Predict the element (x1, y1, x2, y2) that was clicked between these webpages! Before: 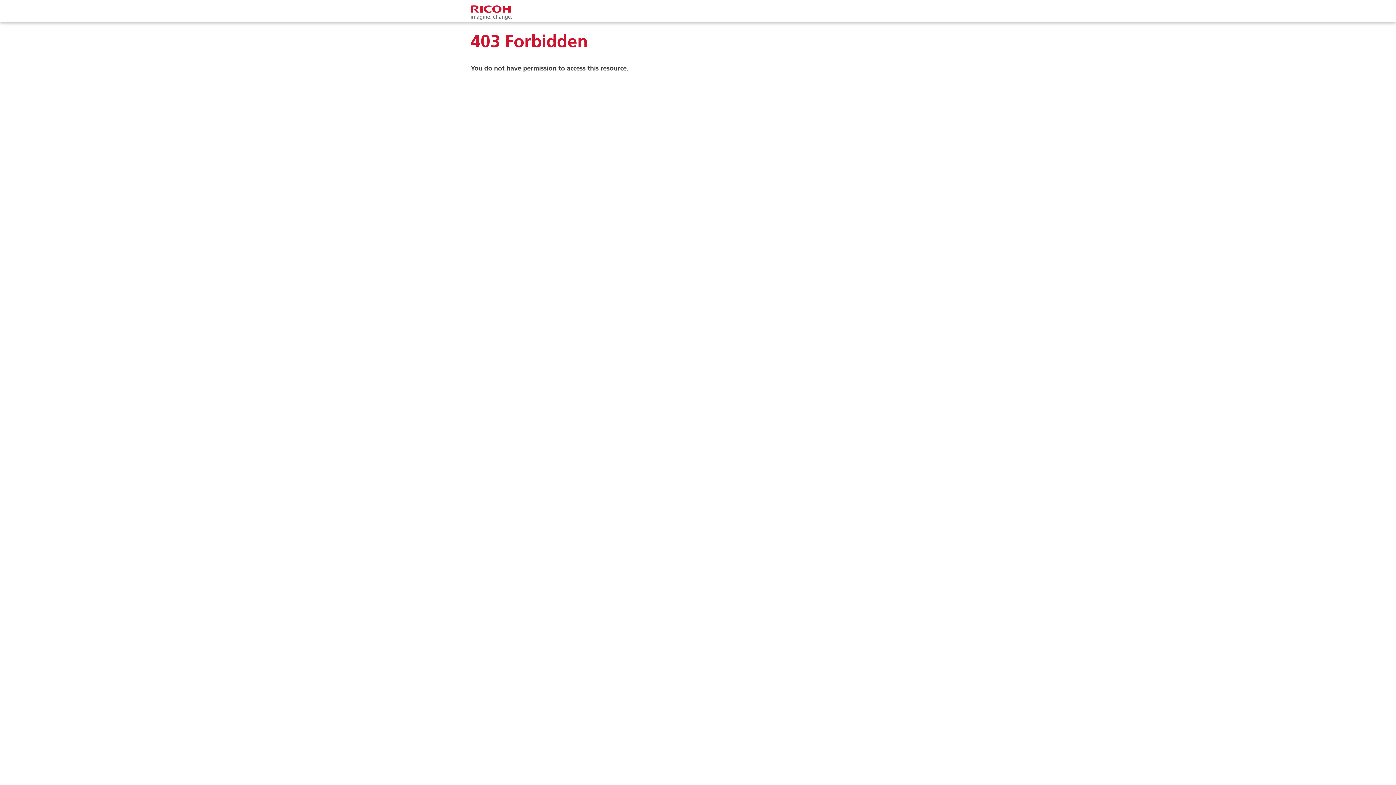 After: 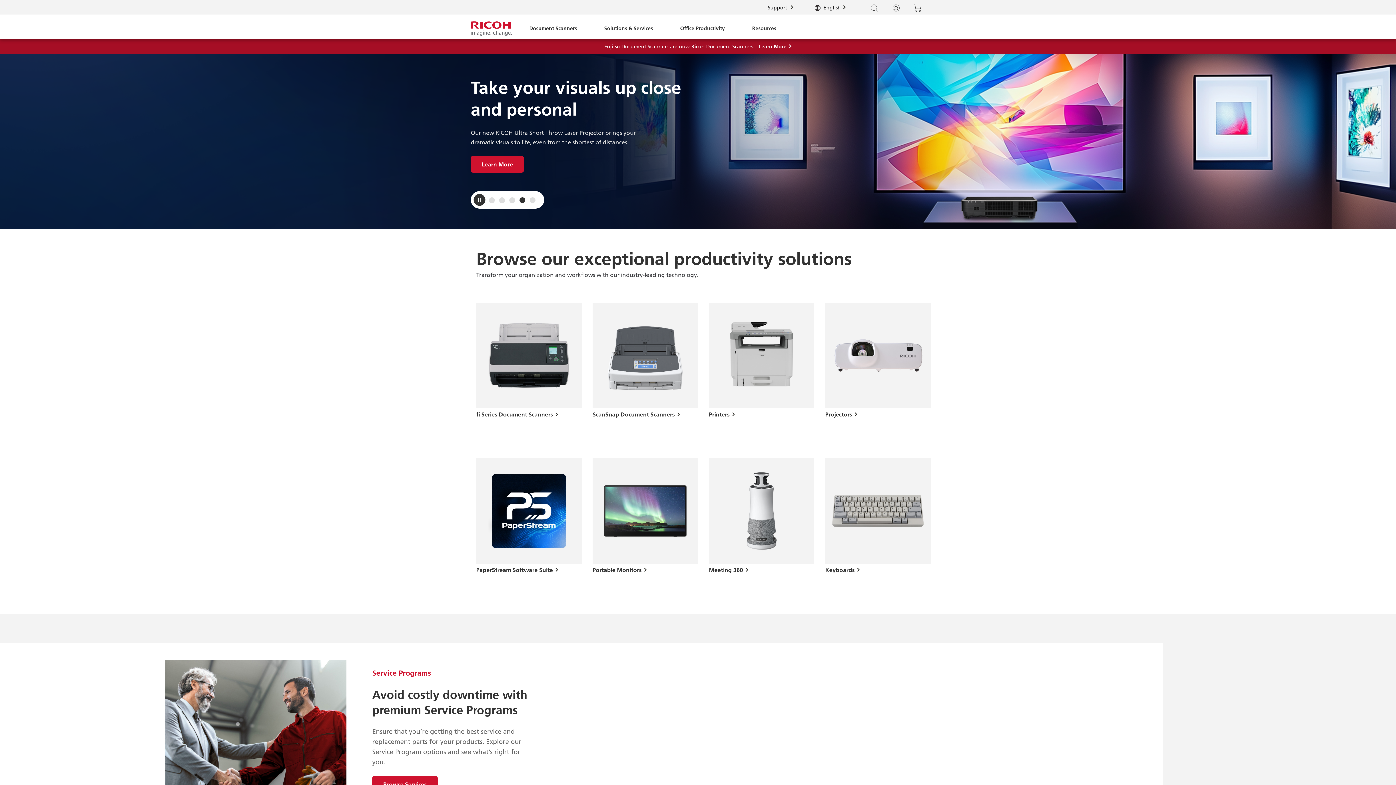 Action: bbox: (470, 3, 512, 21)